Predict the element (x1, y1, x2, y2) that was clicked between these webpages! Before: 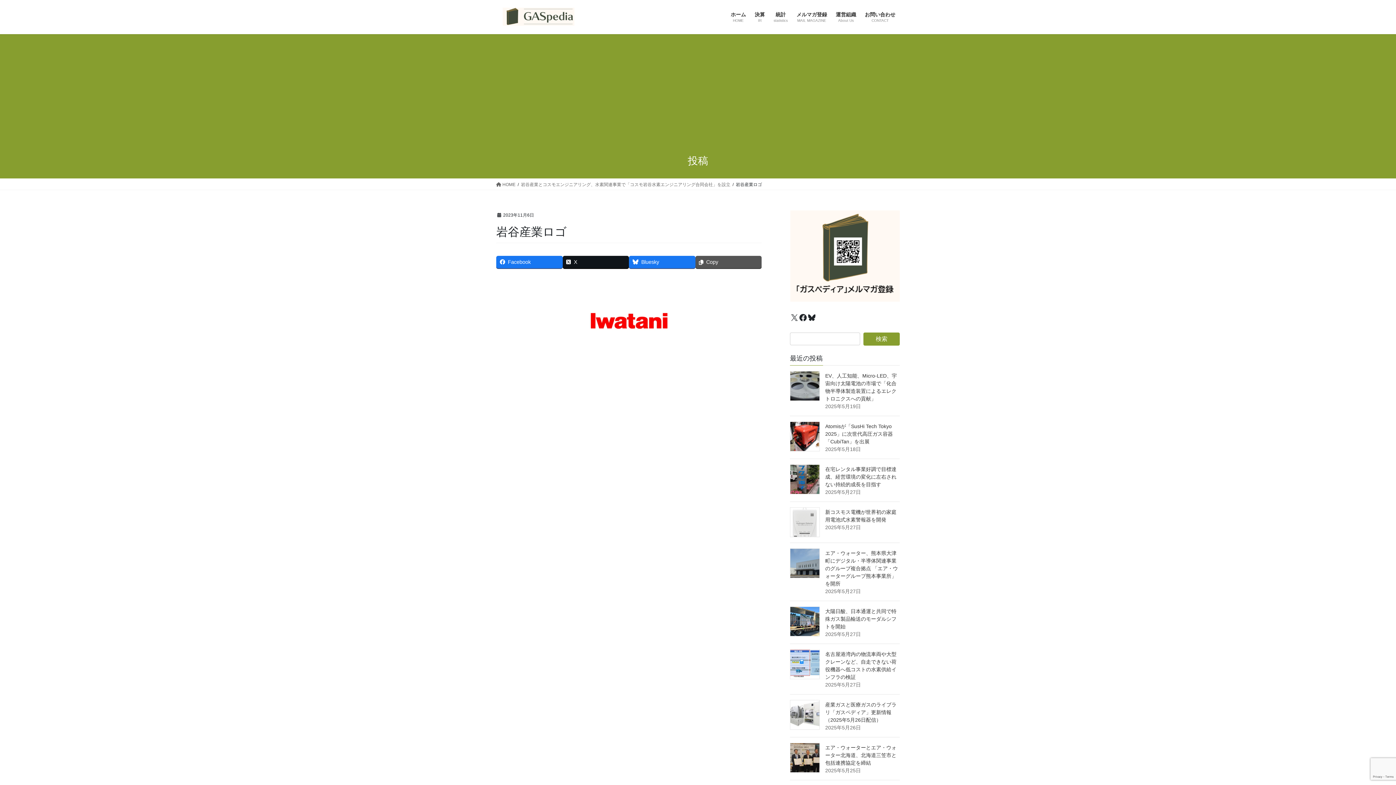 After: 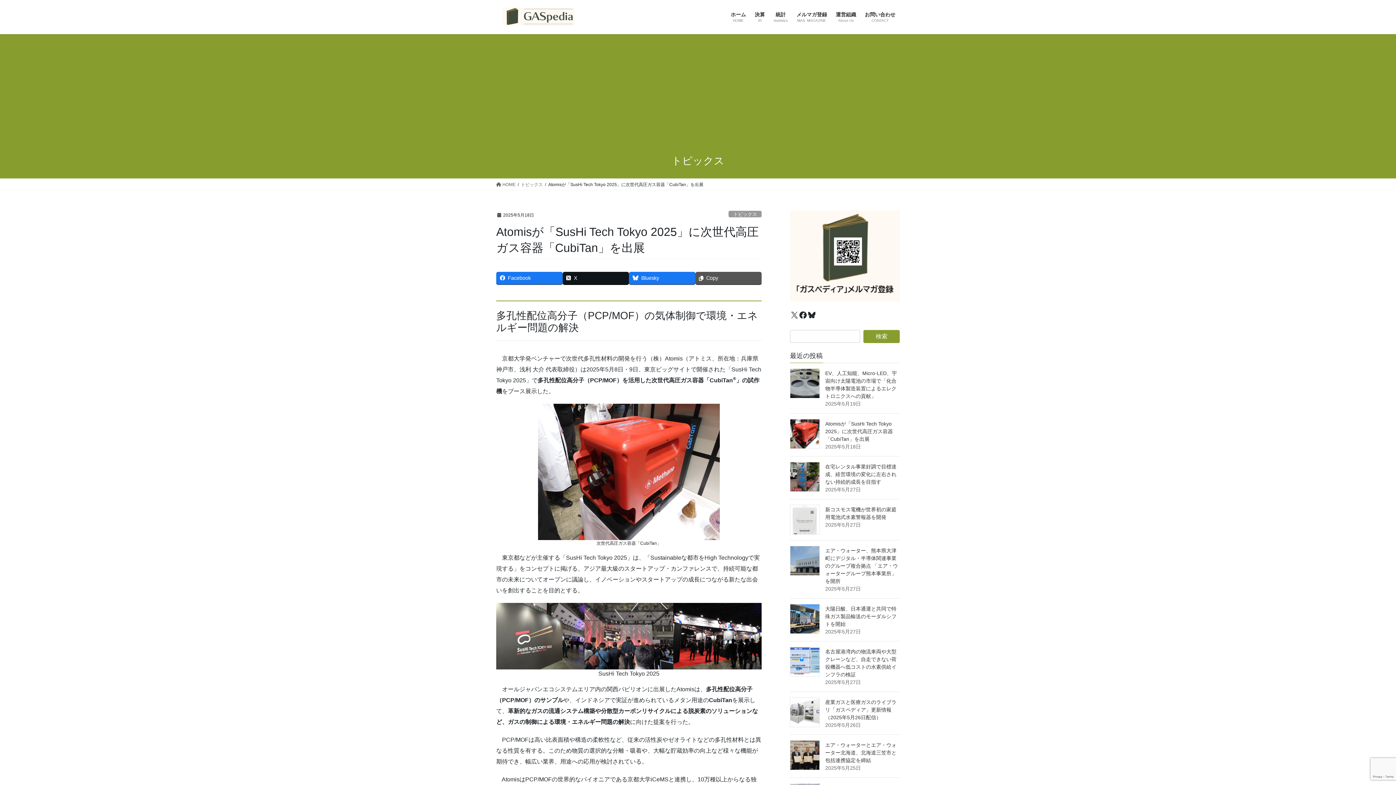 Action: bbox: (790, 421, 820, 451)